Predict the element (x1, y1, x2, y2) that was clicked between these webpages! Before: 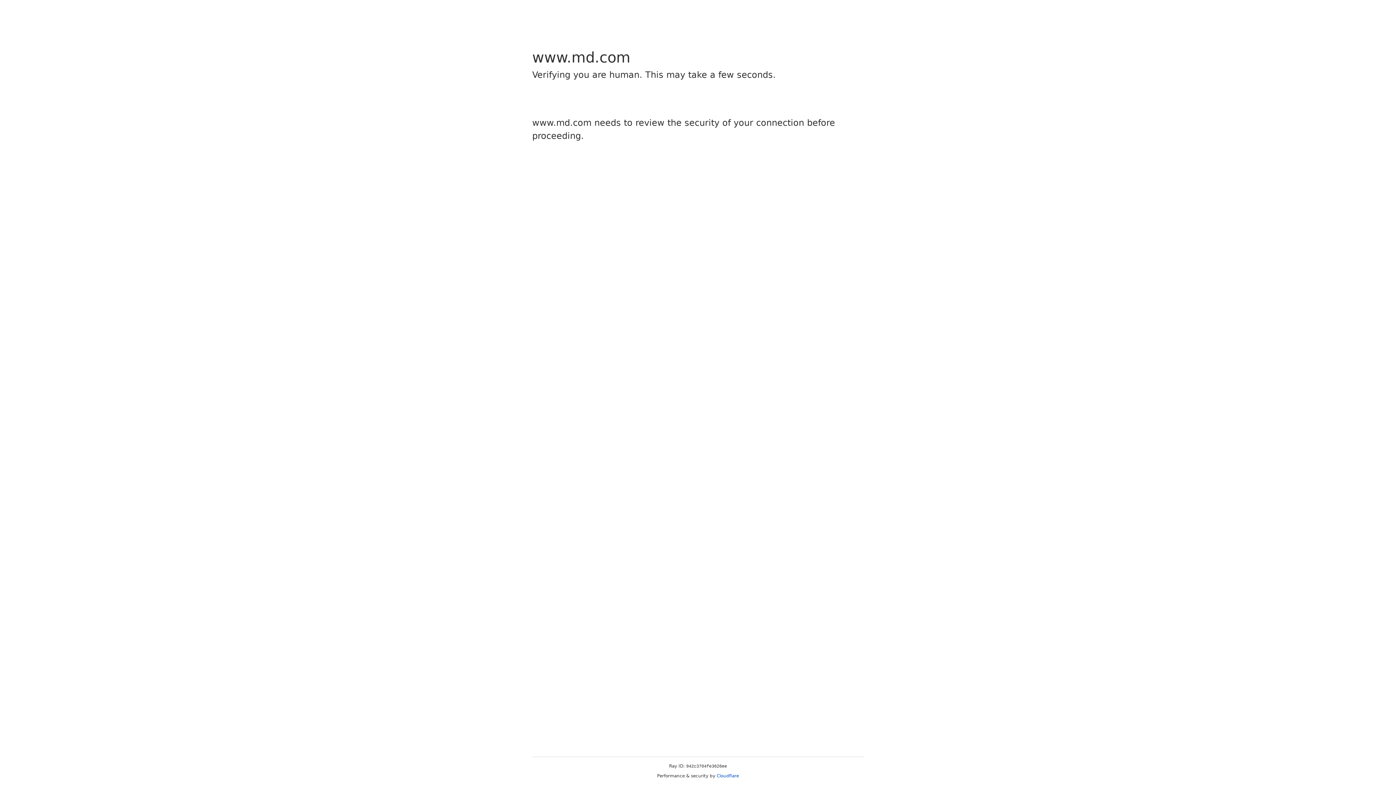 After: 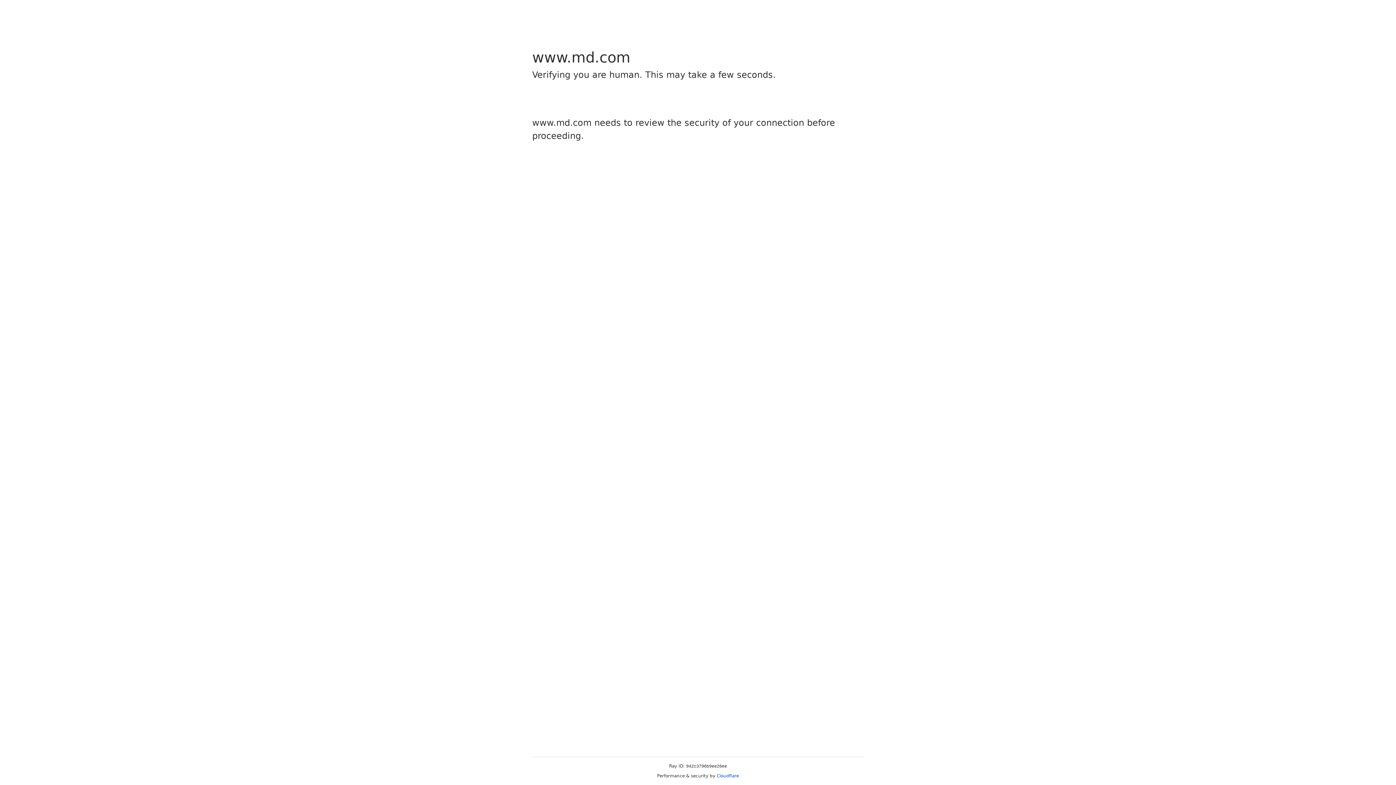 Action: label: Cloudflare bbox: (716, 773, 739, 778)